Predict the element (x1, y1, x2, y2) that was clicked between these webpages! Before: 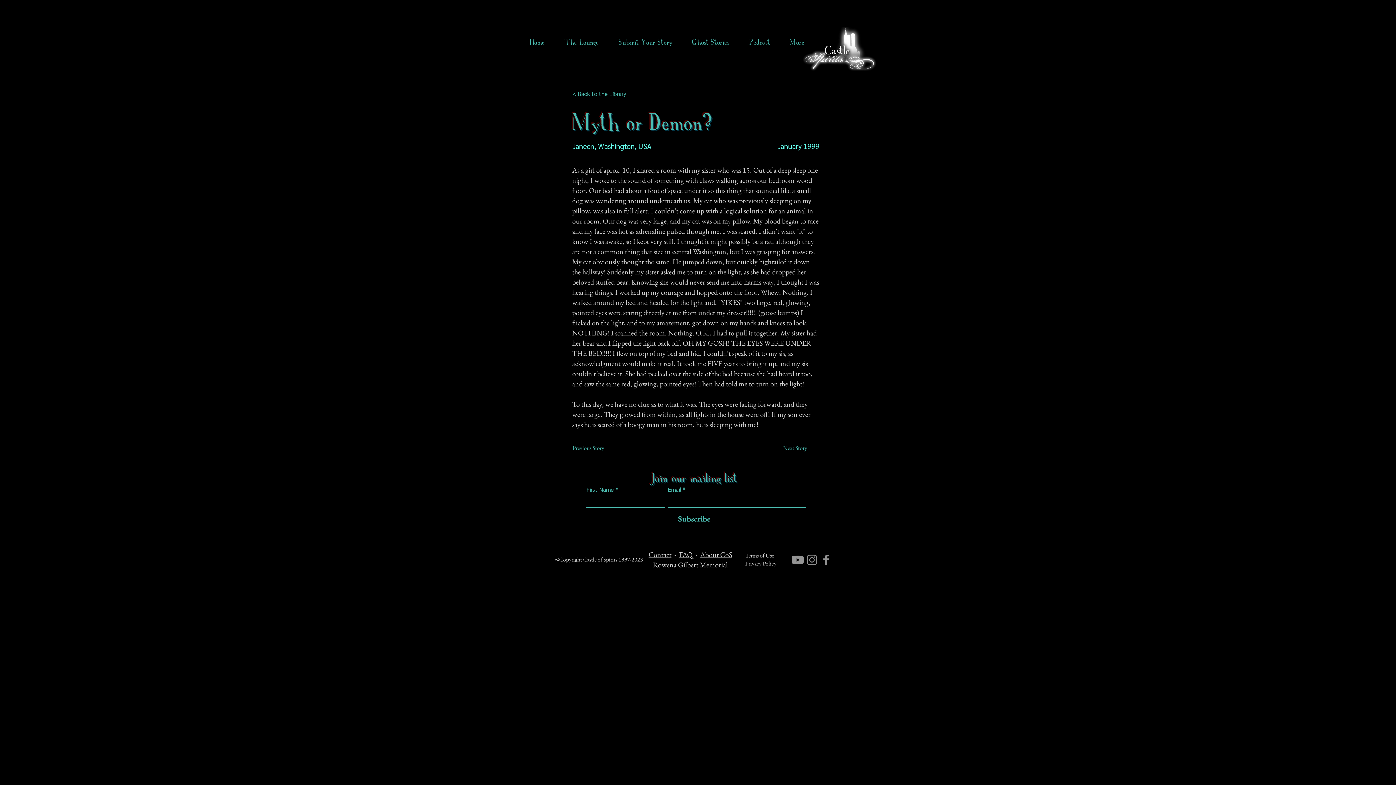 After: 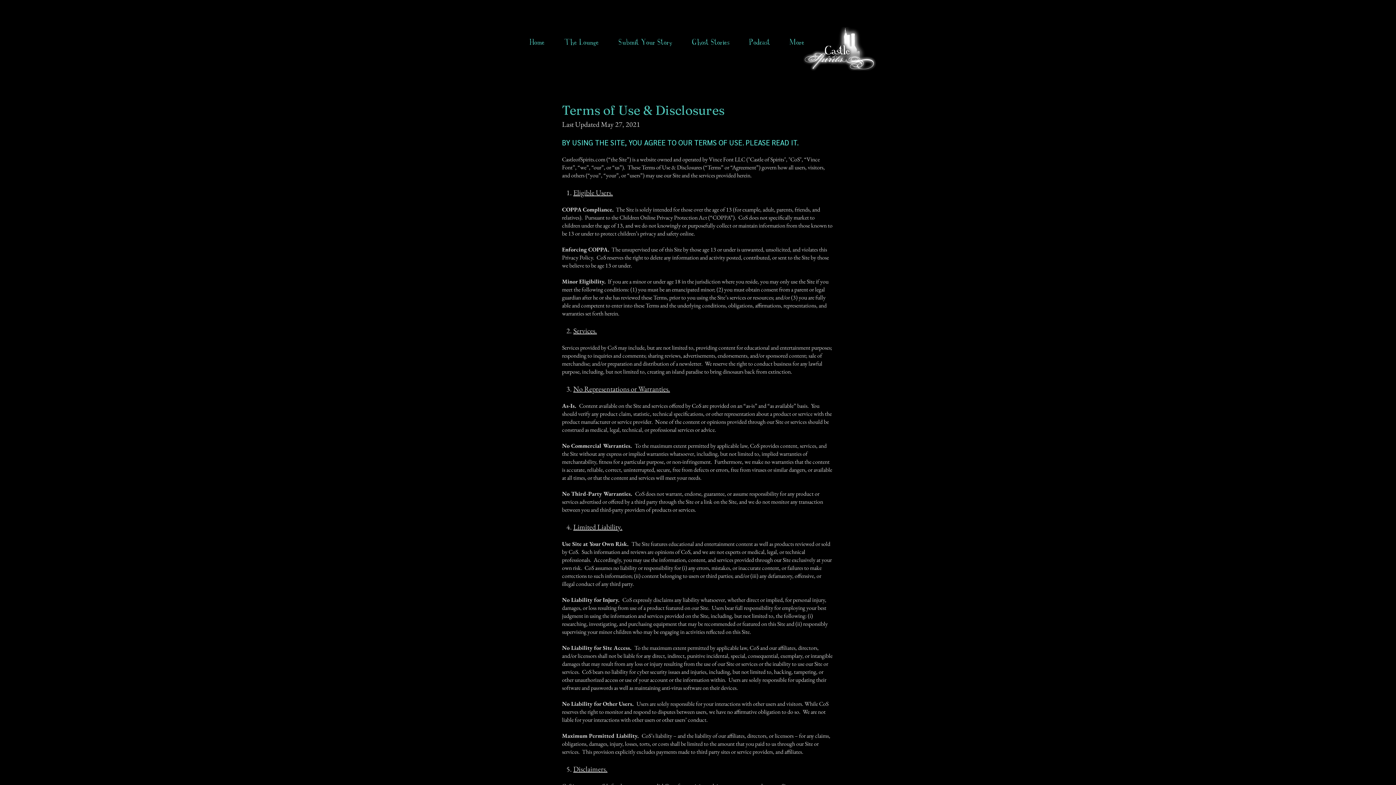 Action: bbox: (745, 552, 774, 559) label: Terms of Use